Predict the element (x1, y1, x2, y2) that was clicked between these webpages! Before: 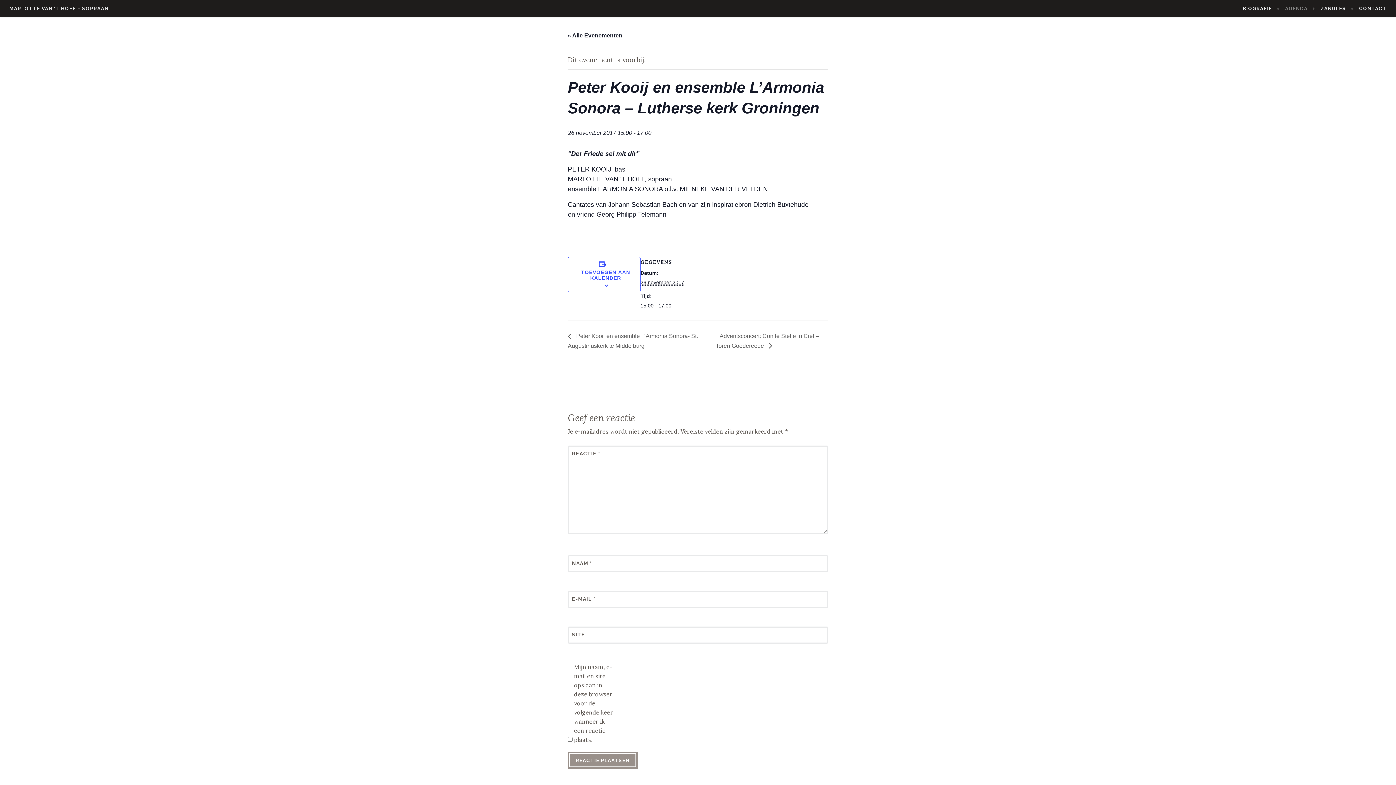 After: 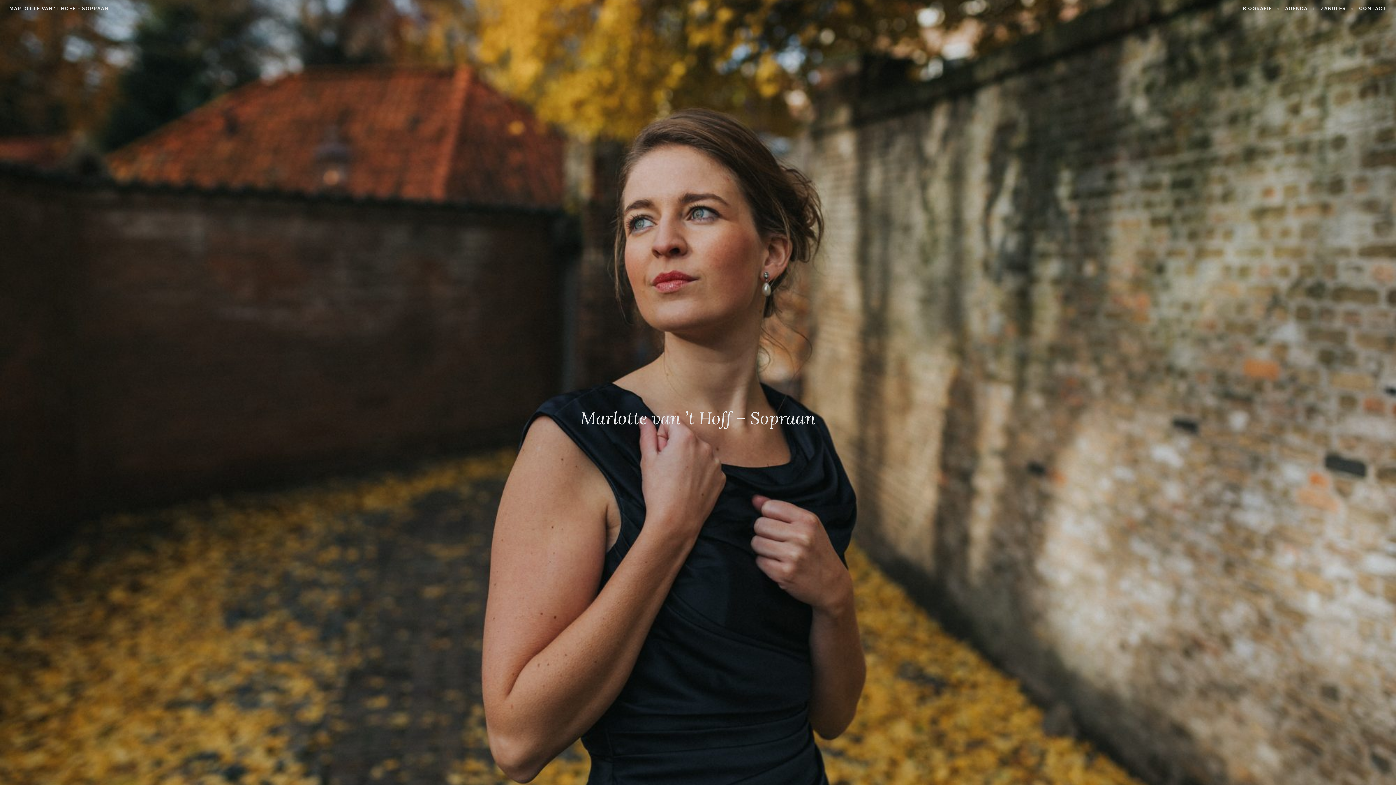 Action: bbox: (9, 5, 108, 11) label: MARLOTTE VAN ’T HOFF – SOPRAAN